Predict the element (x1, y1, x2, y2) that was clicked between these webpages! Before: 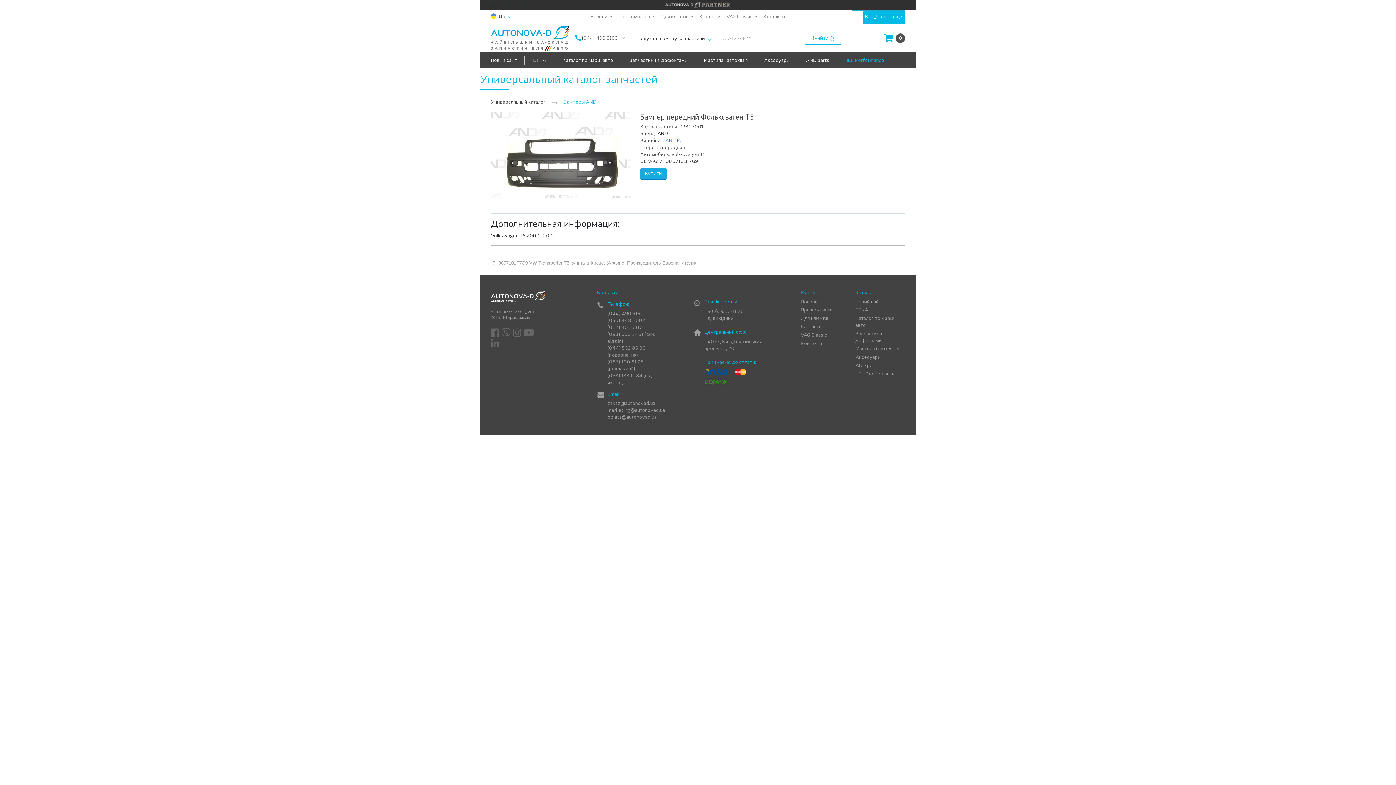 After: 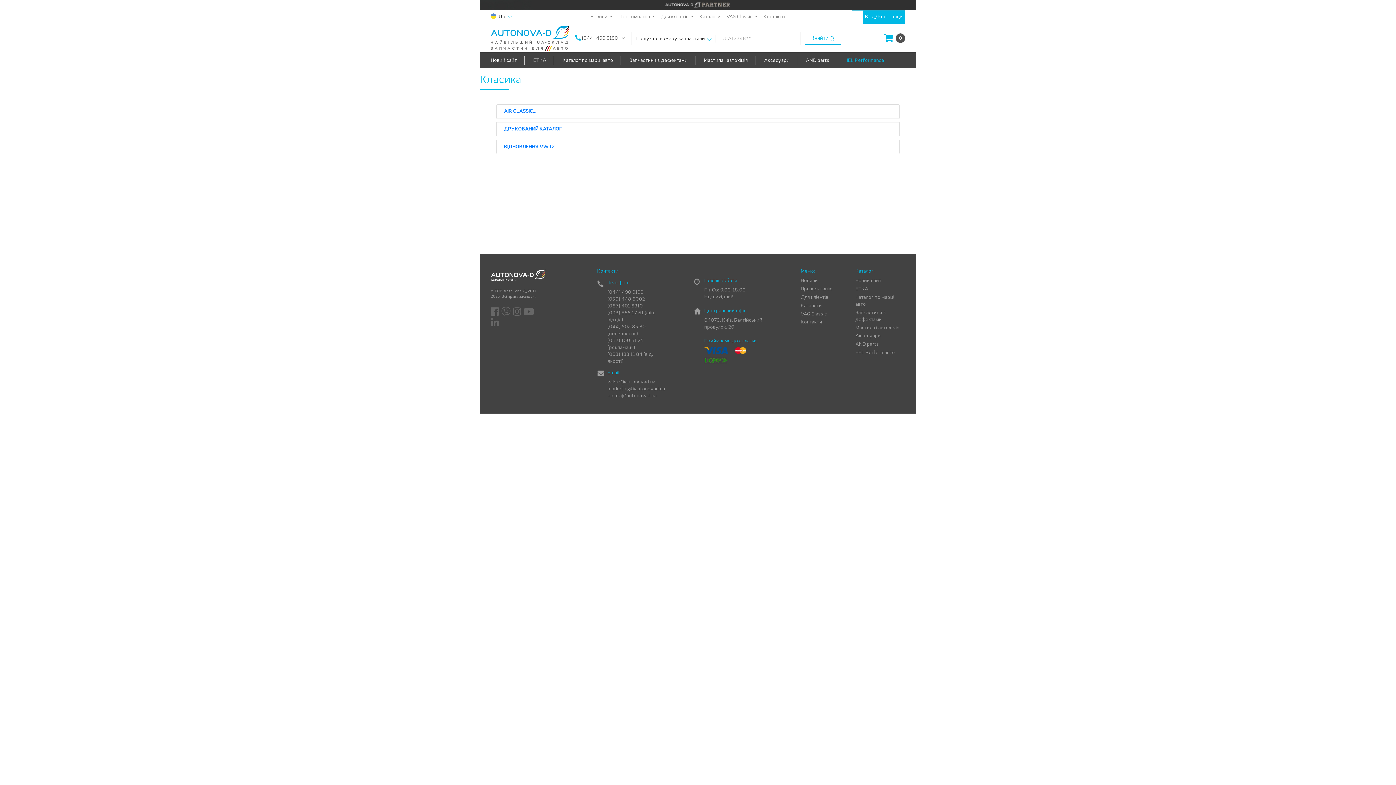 Action: label: VAG Classic bbox: (800, 332, 827, 338)